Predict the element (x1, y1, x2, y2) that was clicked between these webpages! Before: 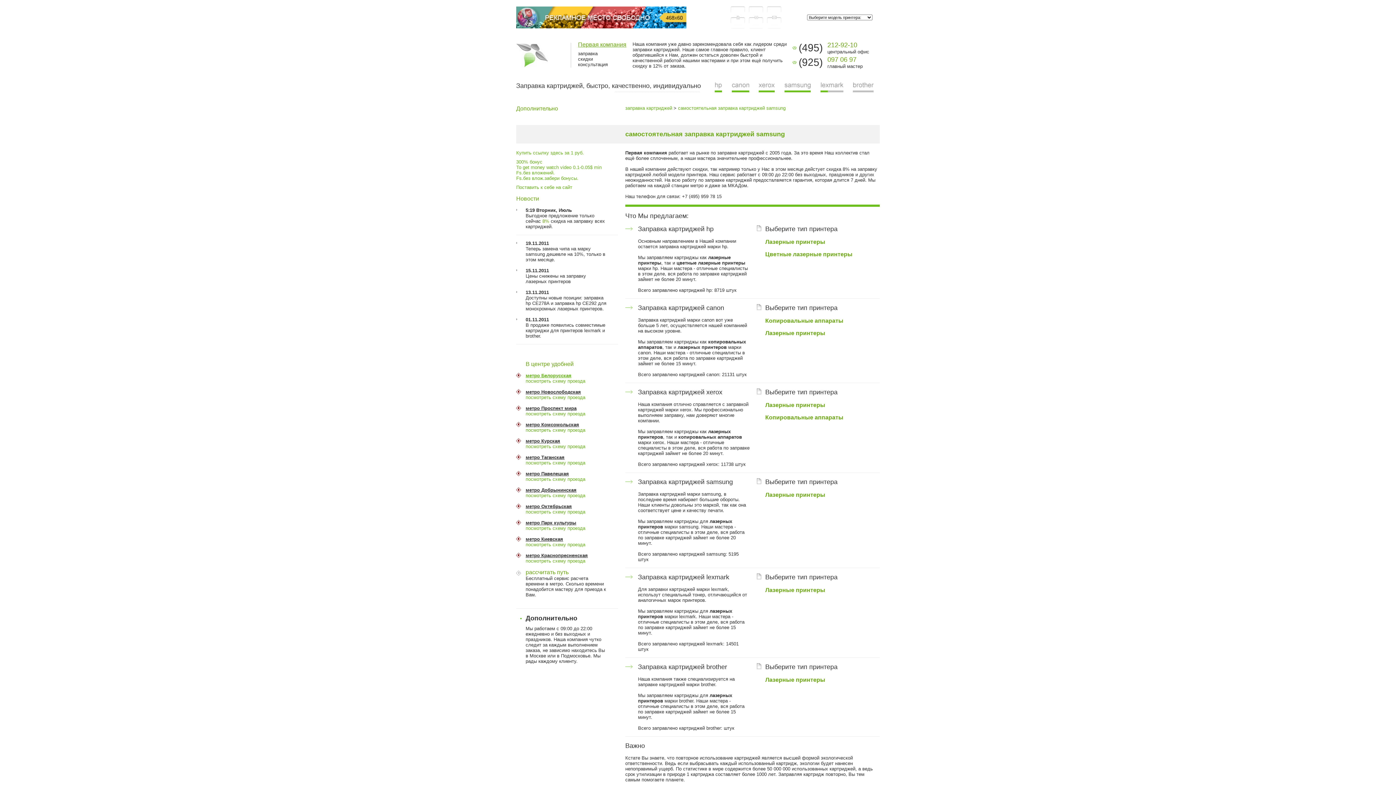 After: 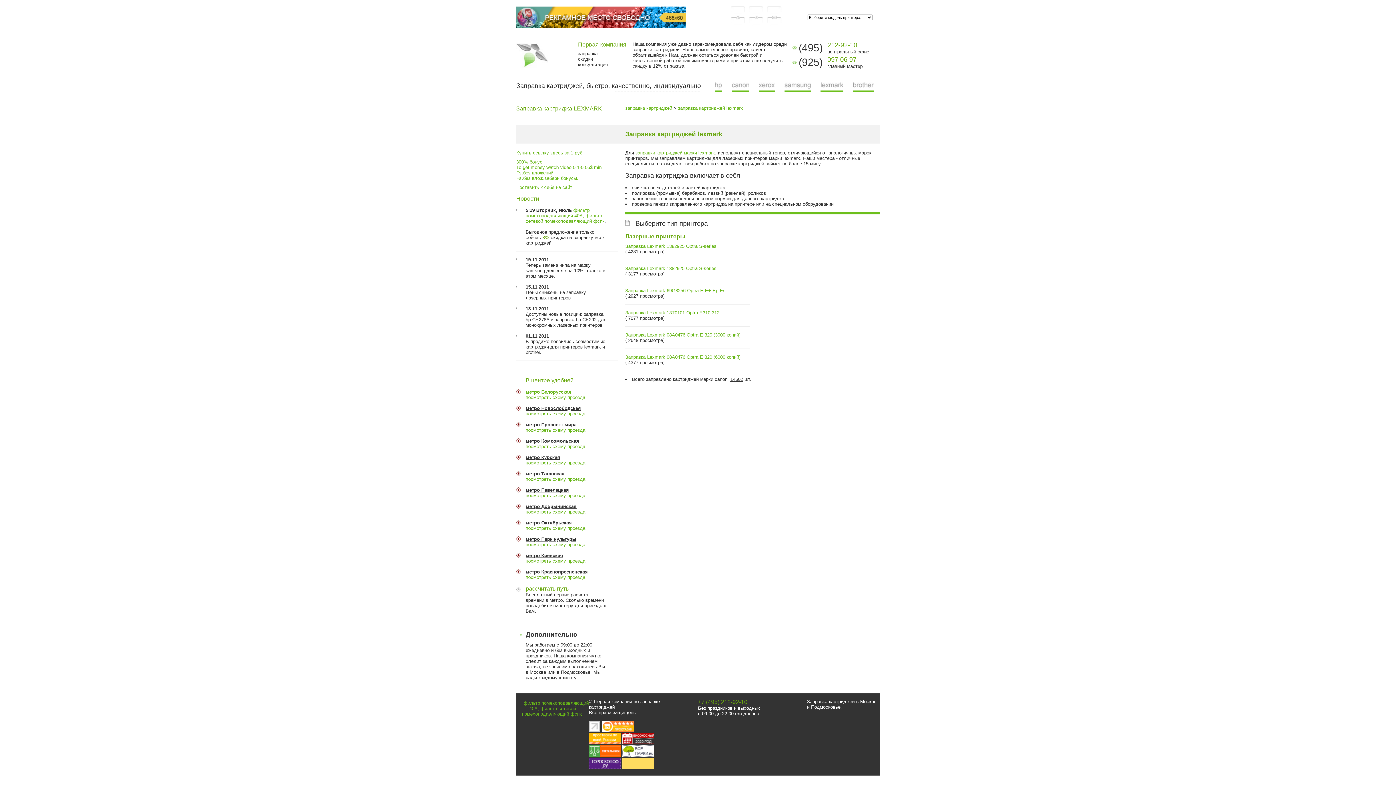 Action: bbox: (820, 88, 843, 93)